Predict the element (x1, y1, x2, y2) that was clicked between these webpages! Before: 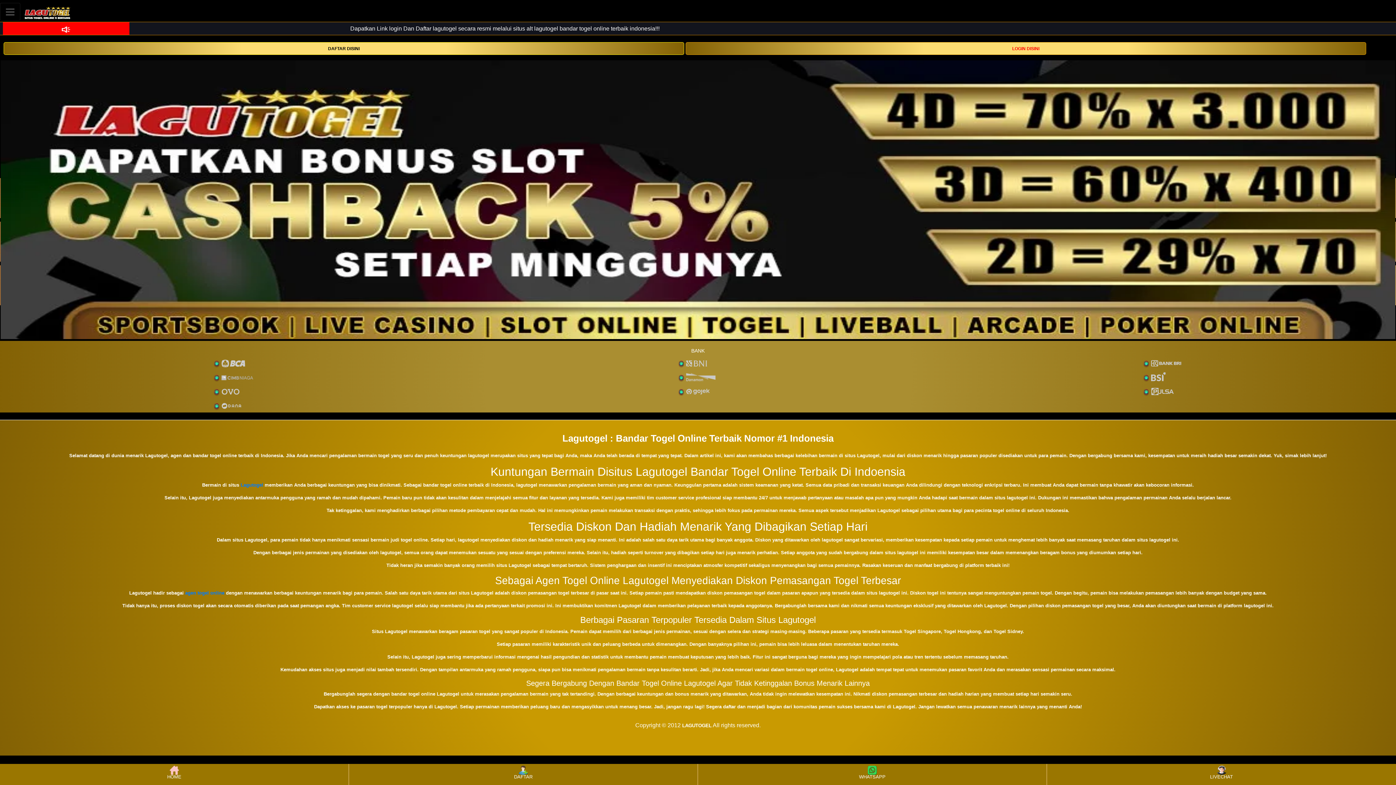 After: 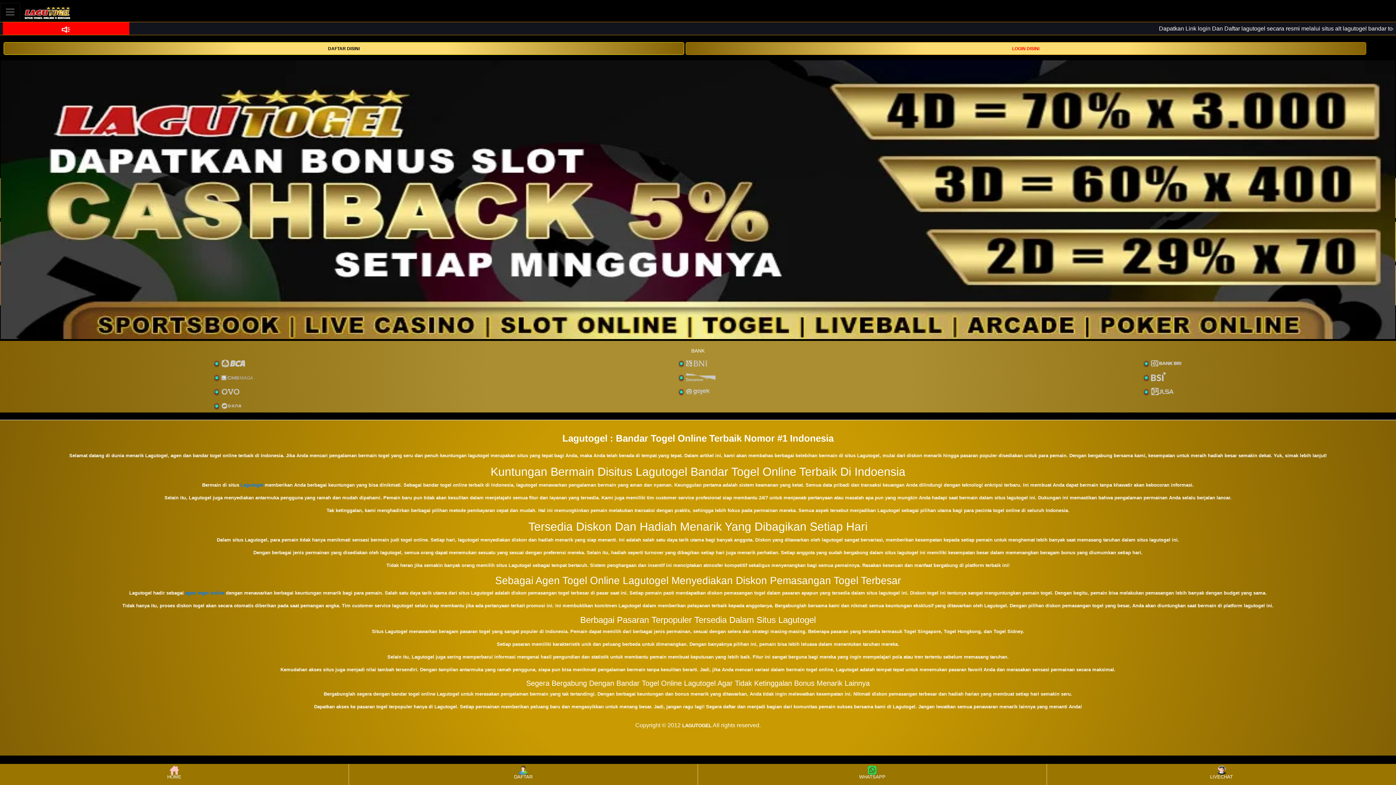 Action: bbox: (1048, 765, 1395, 784) label: LIVECHAT